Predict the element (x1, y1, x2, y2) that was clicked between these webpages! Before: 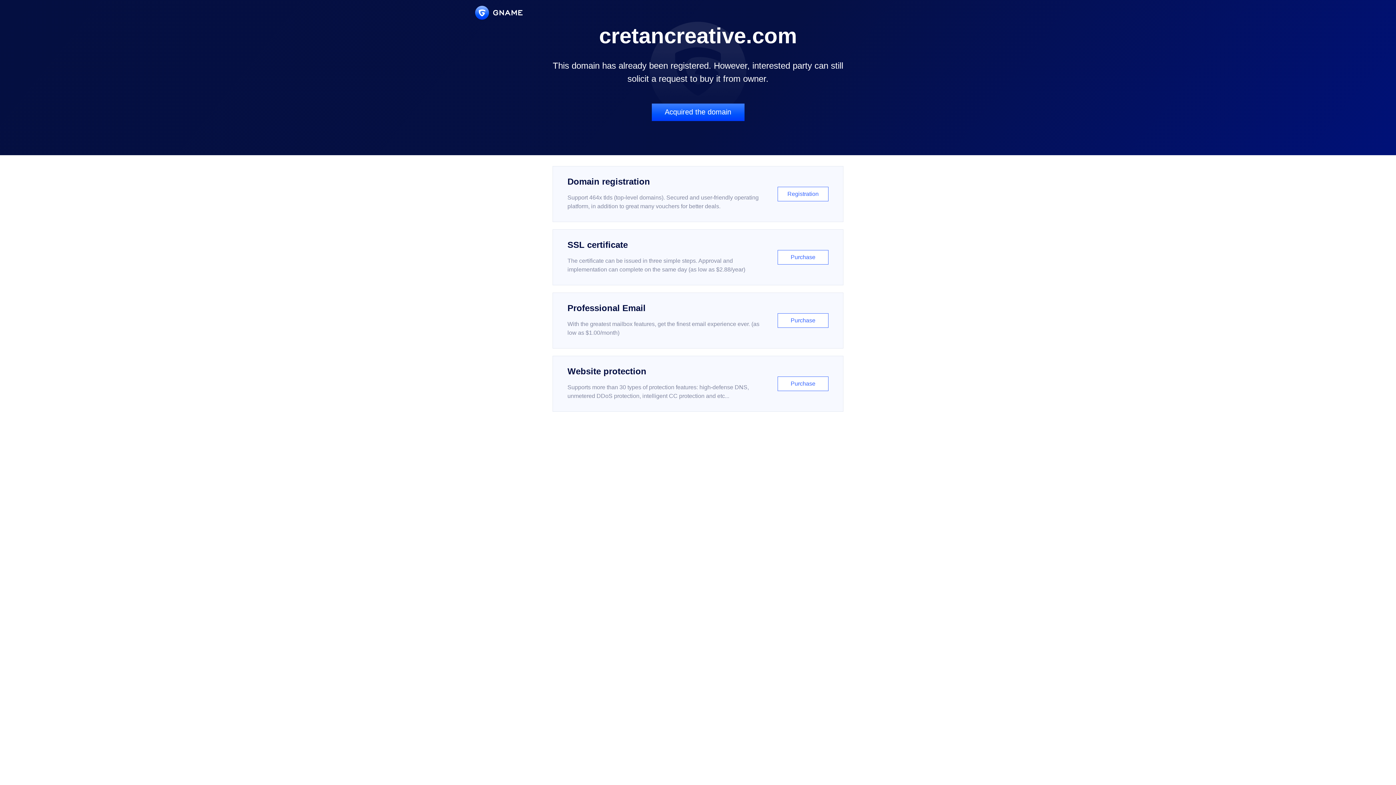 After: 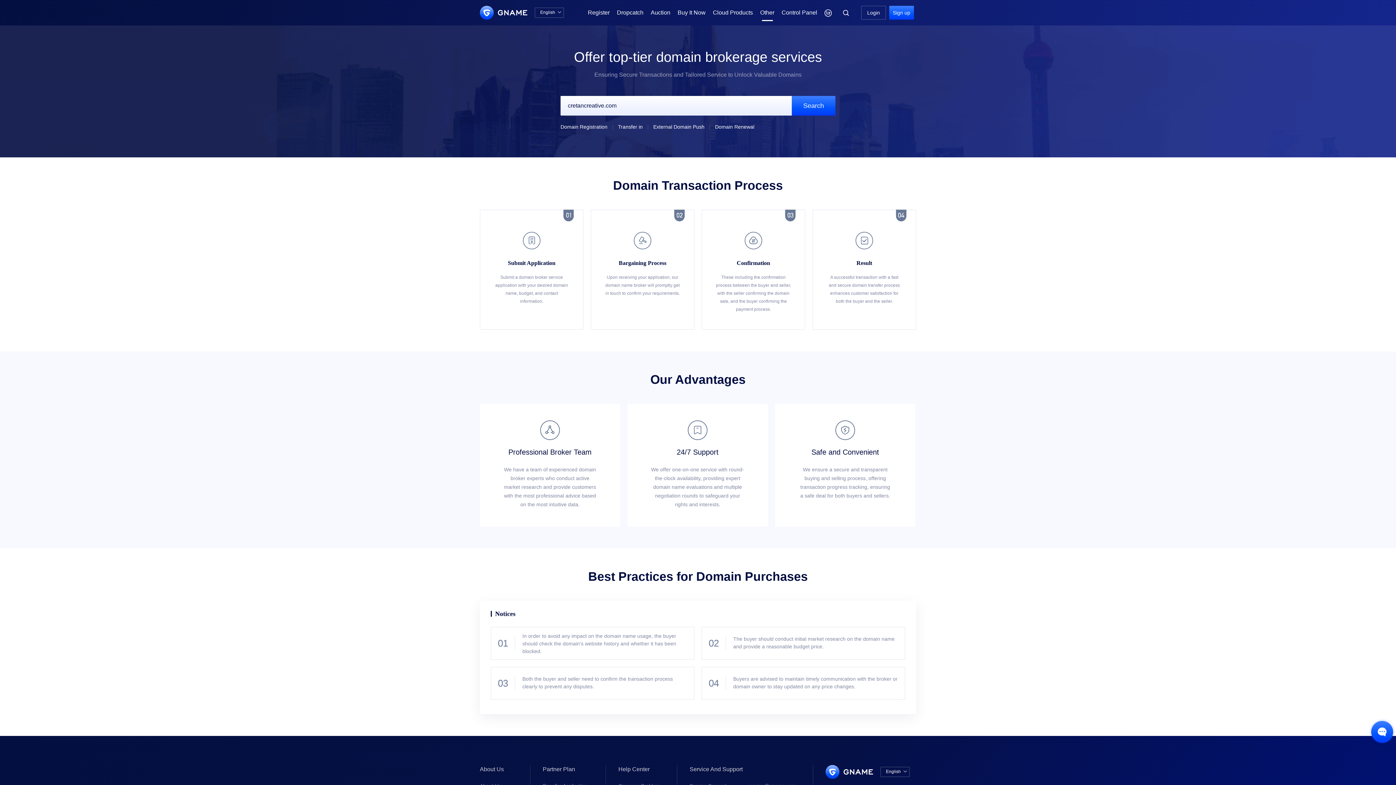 Action: bbox: (651, 103, 744, 121) label: Acquired the domain